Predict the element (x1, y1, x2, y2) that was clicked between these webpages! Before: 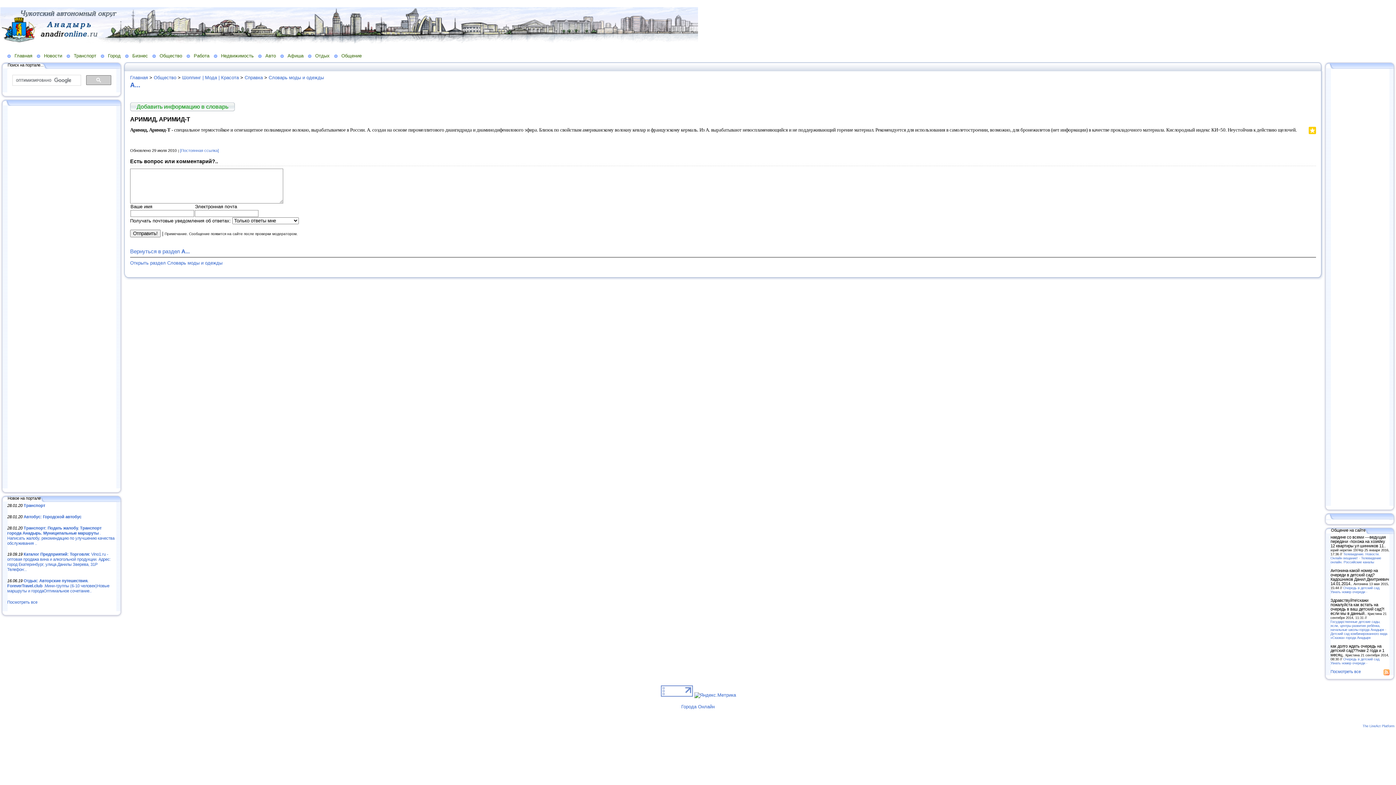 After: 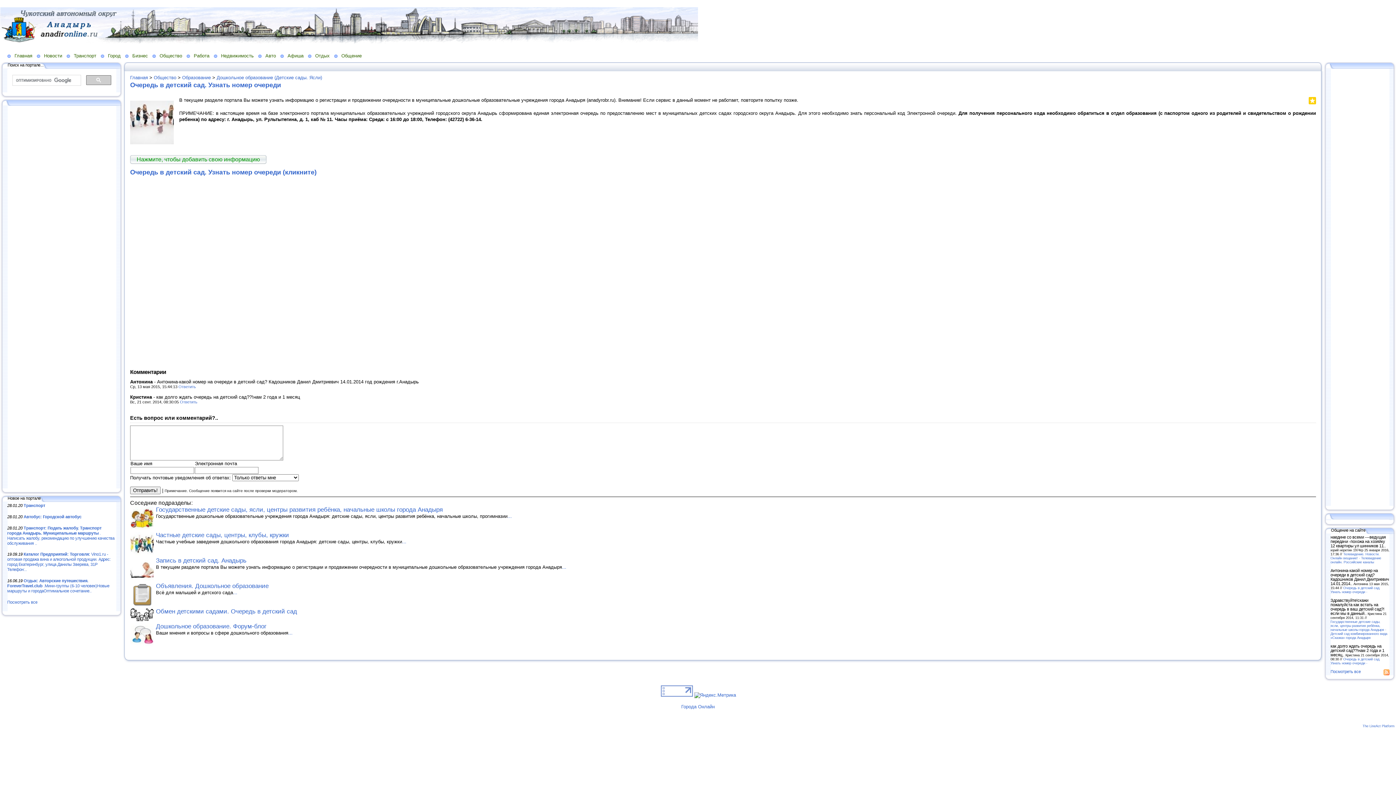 Action: bbox: (1330, 657, 1380, 665) label: Очередь в детский сад. Узнать номер очереди -